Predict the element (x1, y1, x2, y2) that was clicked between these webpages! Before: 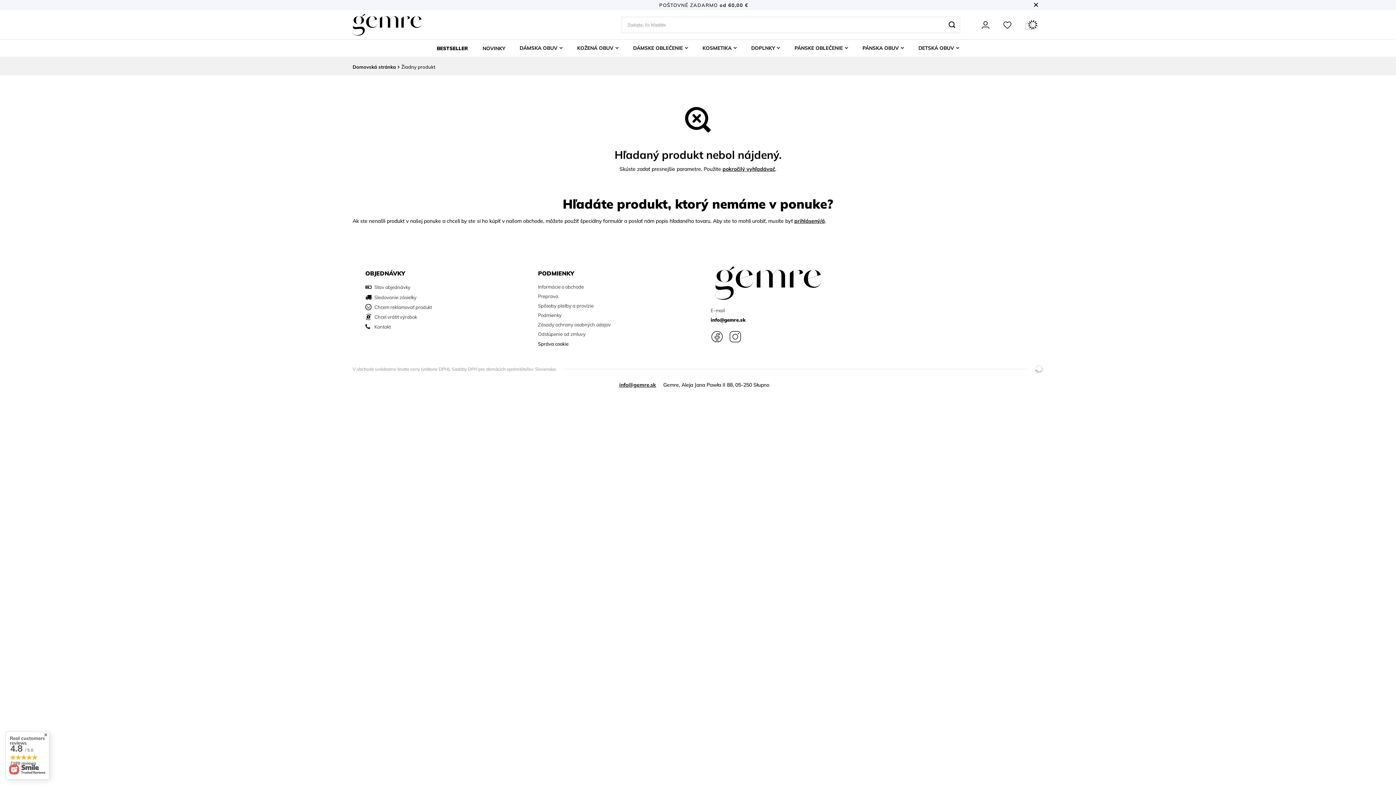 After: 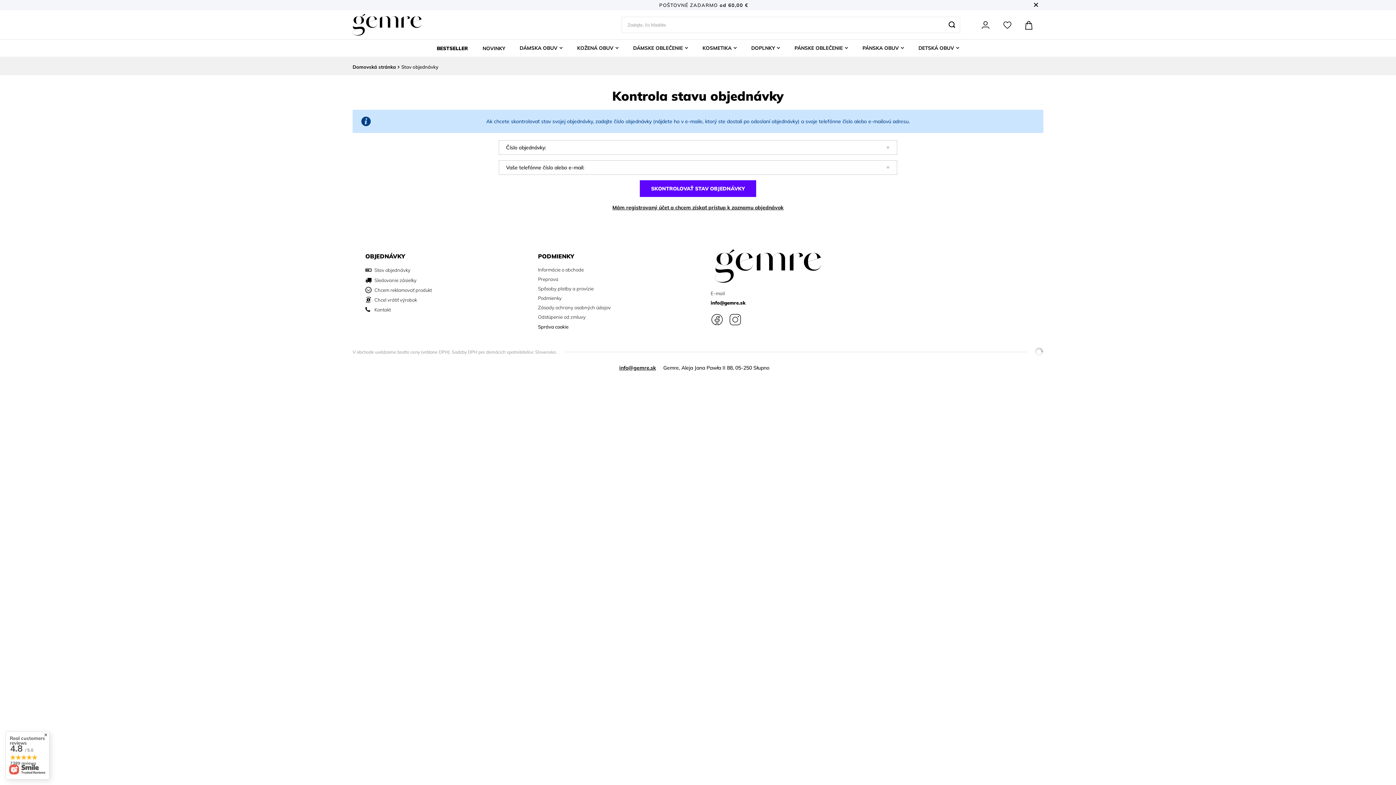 Action: label: Stav objednávky bbox: (374, 284, 507, 290)